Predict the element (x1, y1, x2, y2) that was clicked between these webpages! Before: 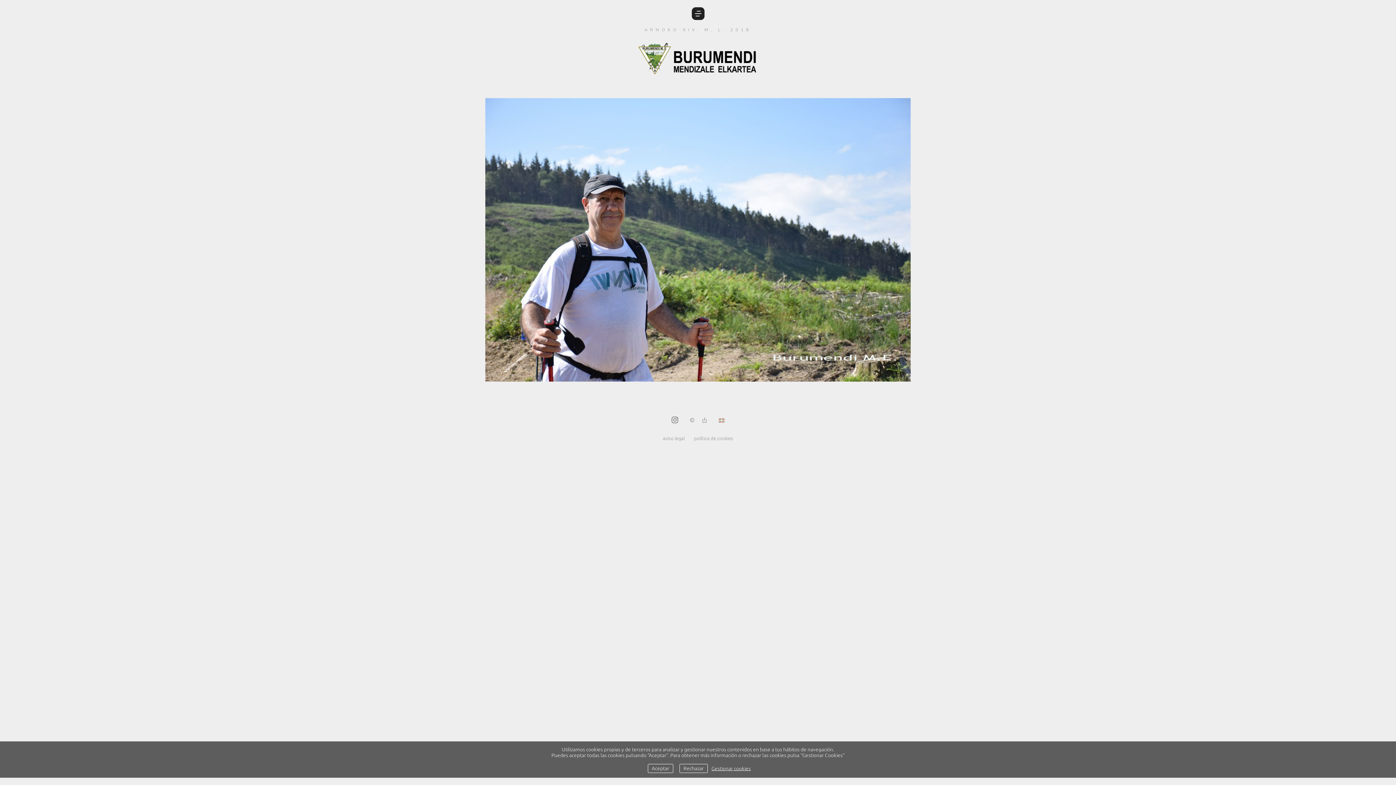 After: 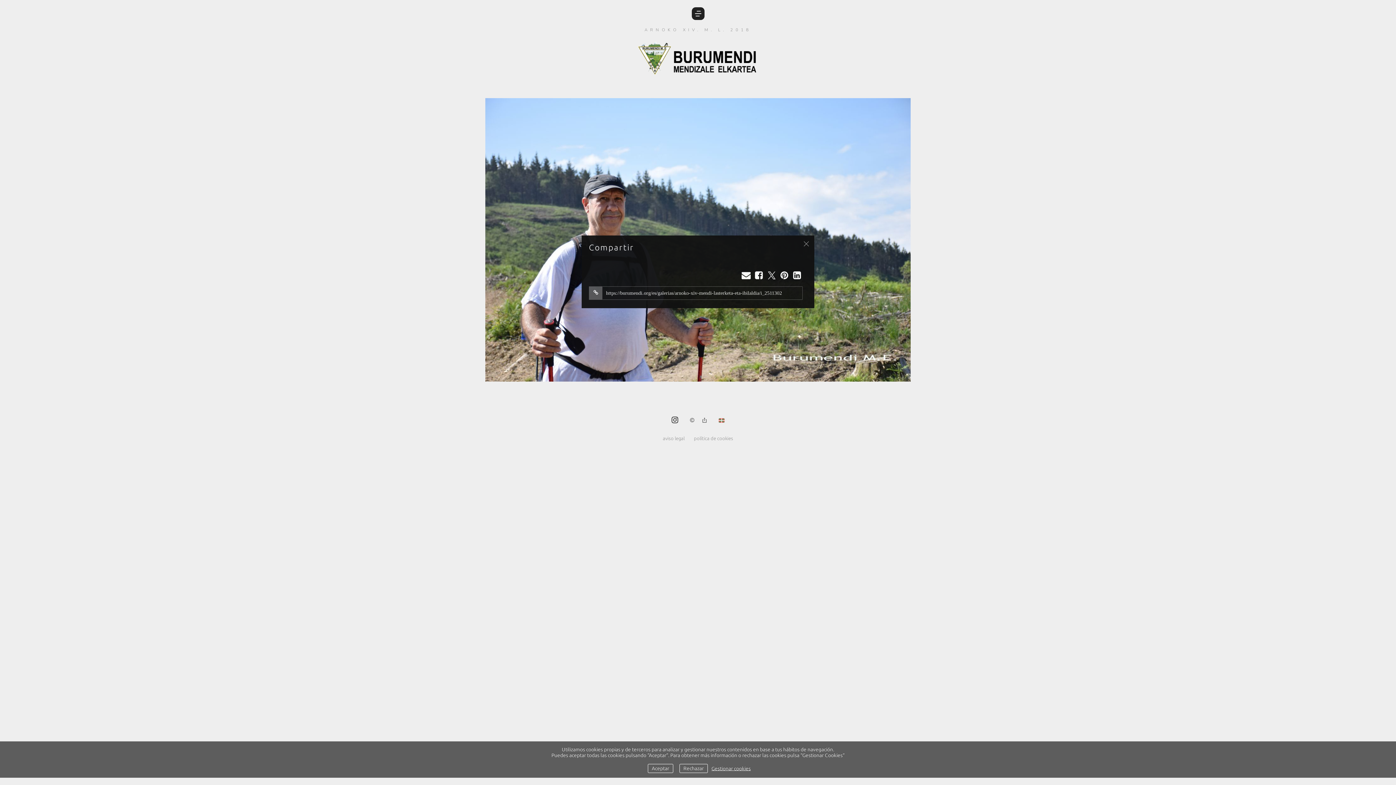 Action: bbox: (700, 417, 708, 424)